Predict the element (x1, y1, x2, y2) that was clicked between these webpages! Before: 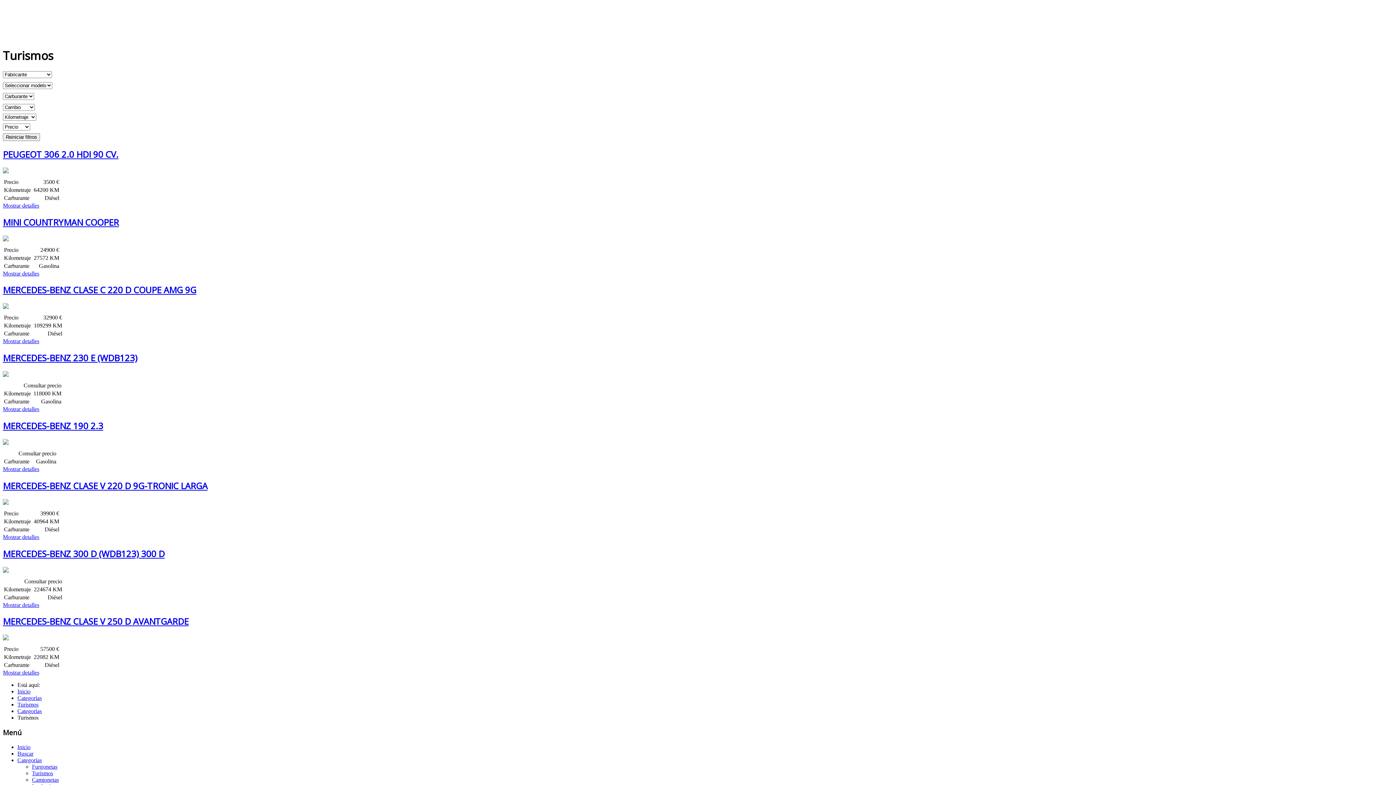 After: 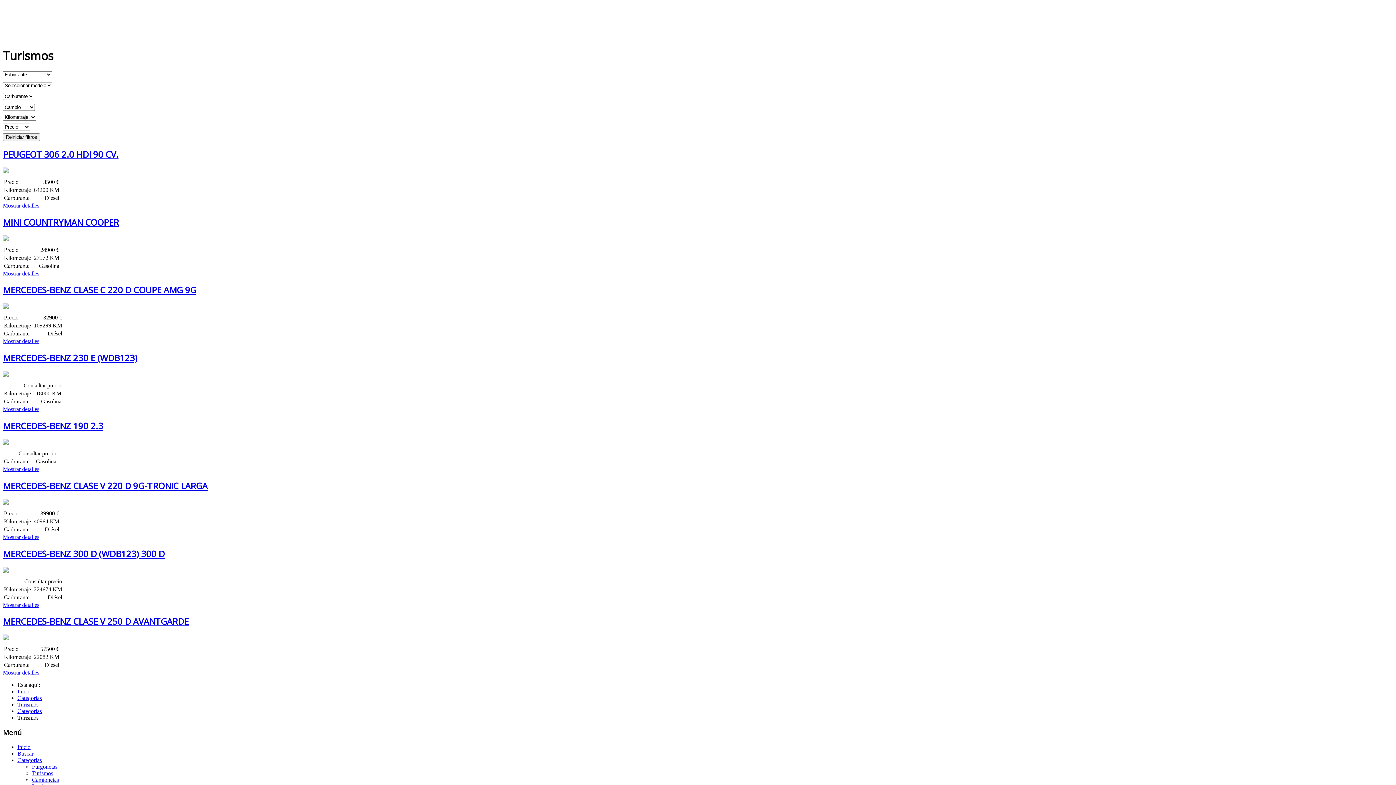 Action: label: Turismos bbox: (32, 770, 53, 776)